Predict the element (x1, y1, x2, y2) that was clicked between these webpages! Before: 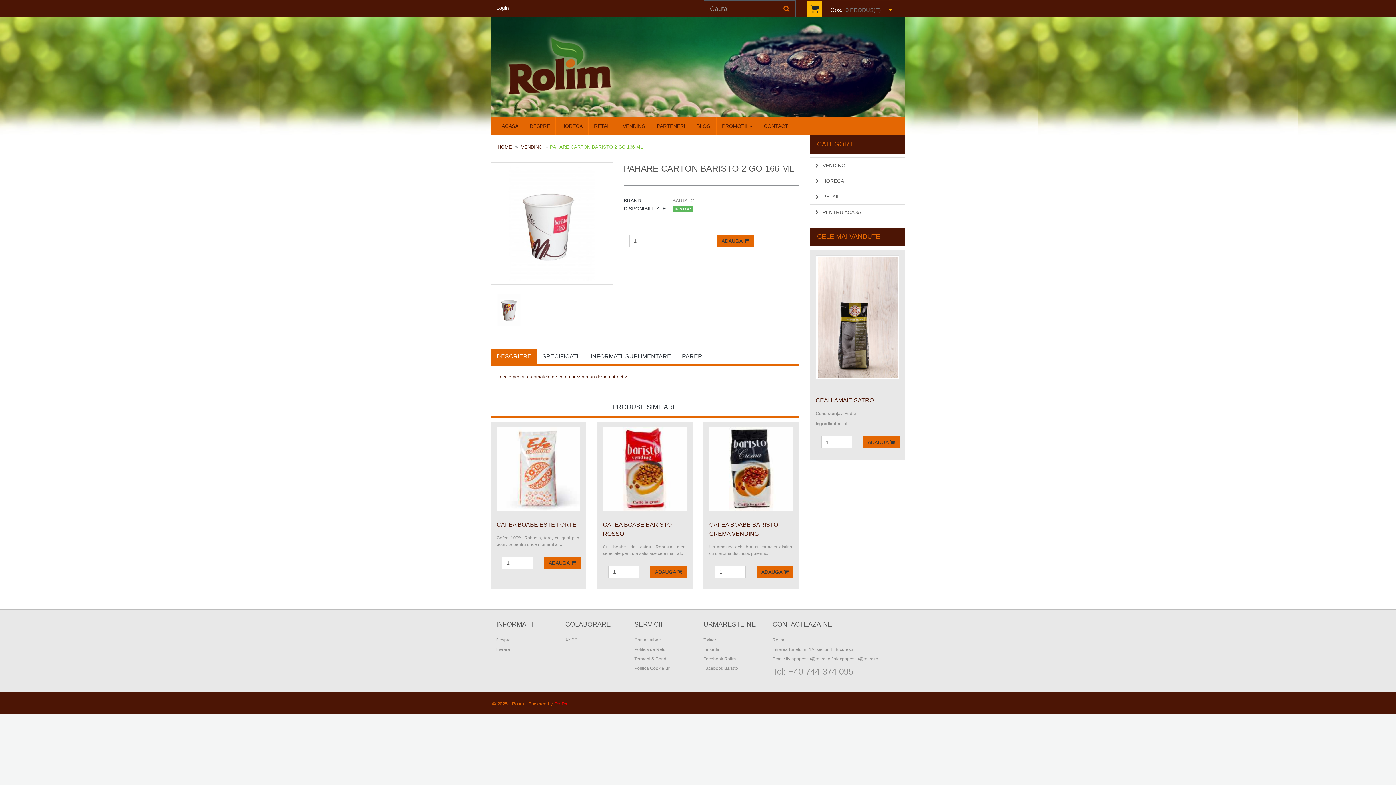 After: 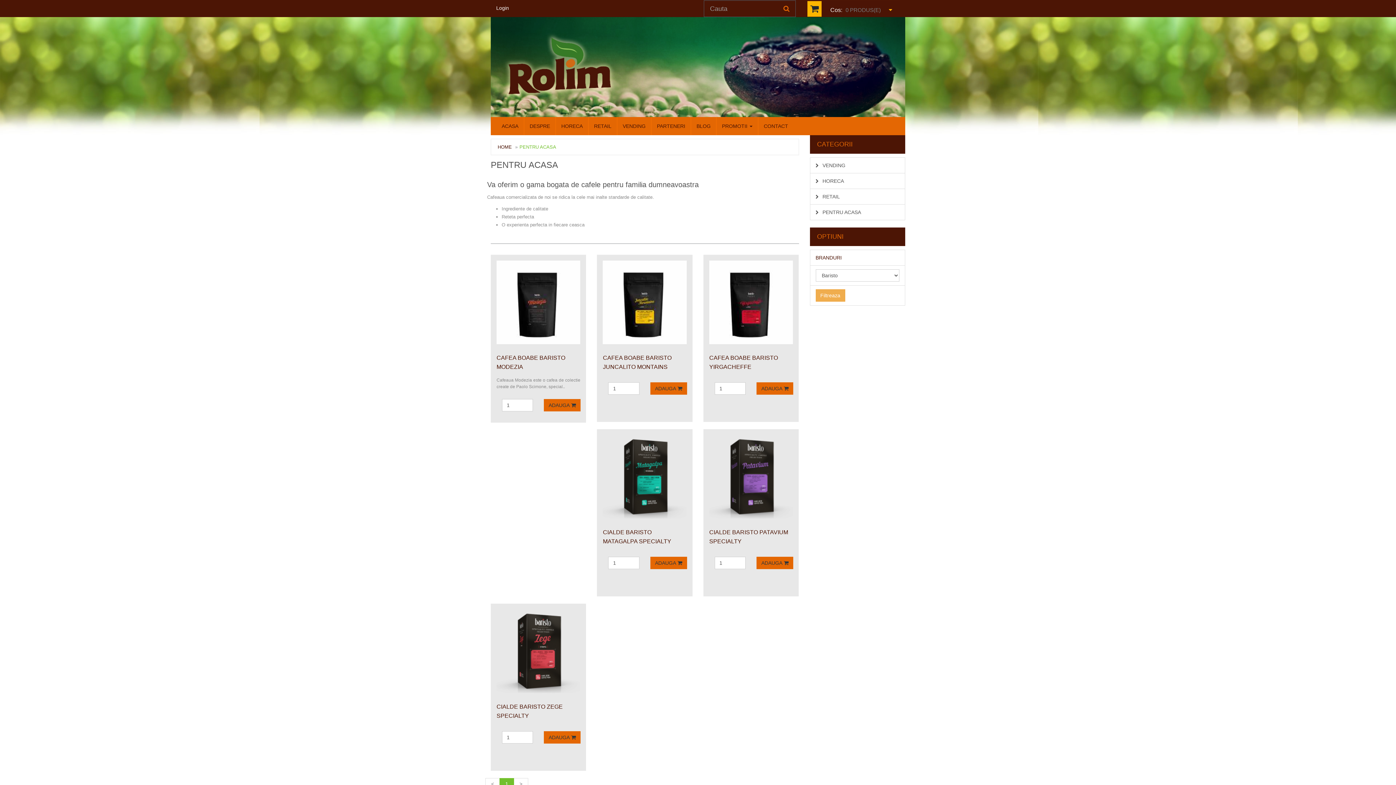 Action: label:  PENTRU ACASA bbox: (810, 204, 905, 220)